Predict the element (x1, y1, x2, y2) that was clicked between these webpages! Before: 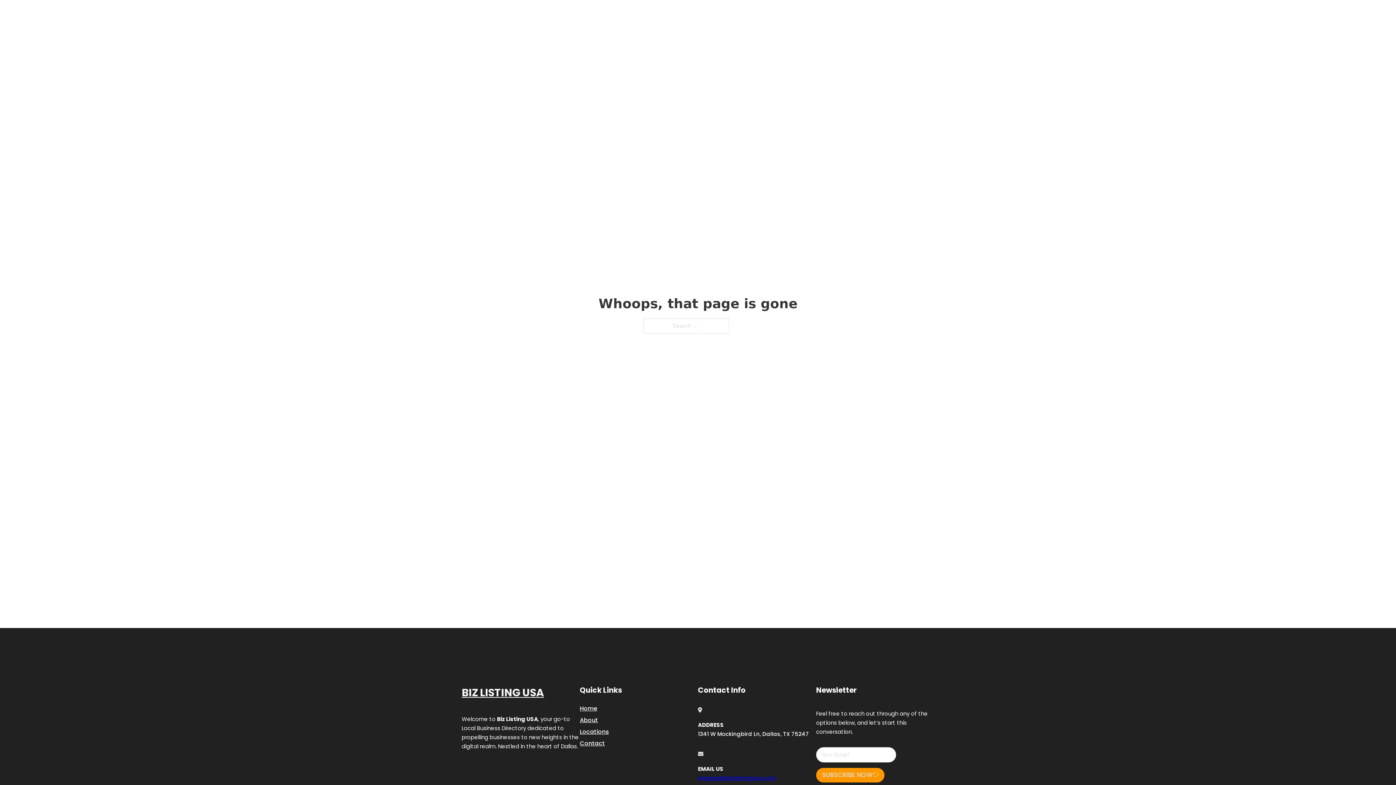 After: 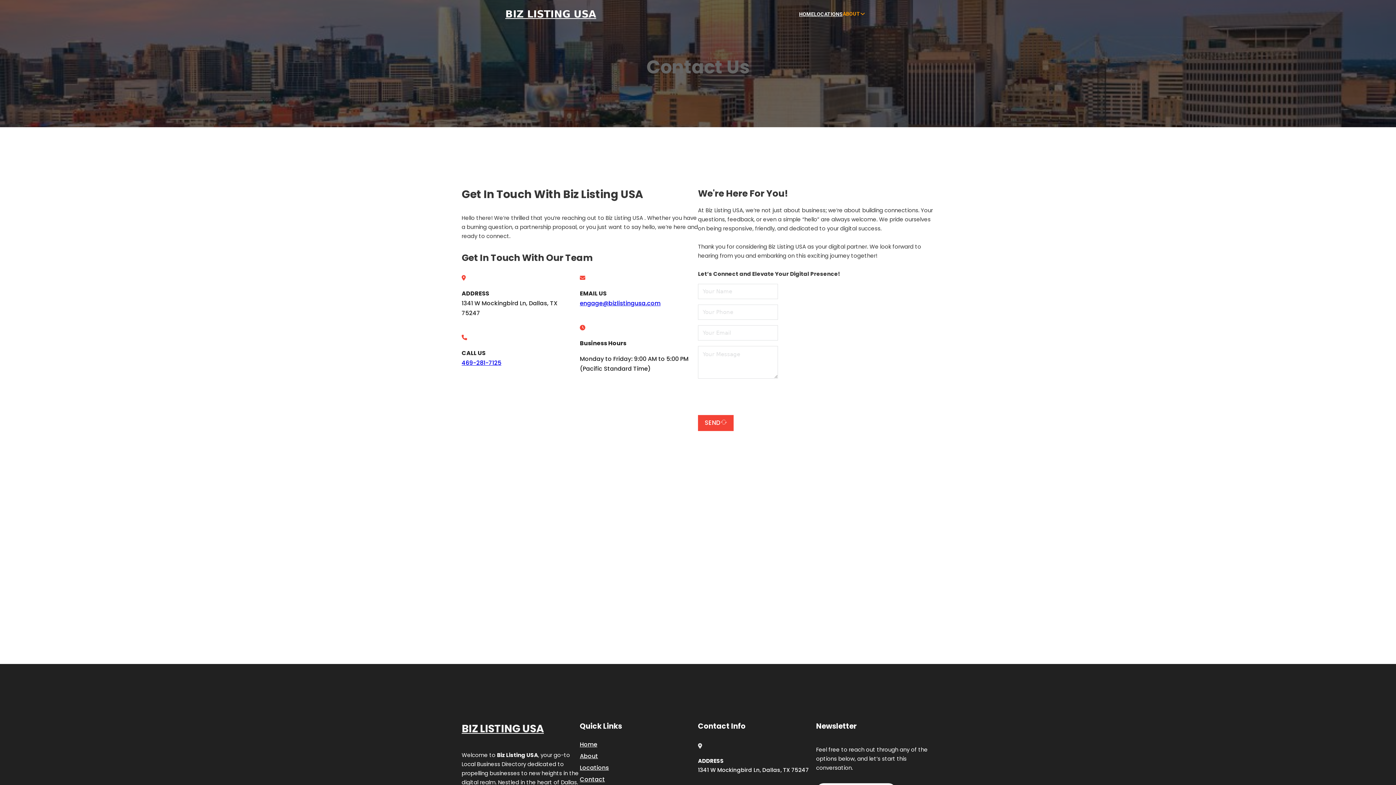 Action: bbox: (580, 738, 605, 748) label: Contact